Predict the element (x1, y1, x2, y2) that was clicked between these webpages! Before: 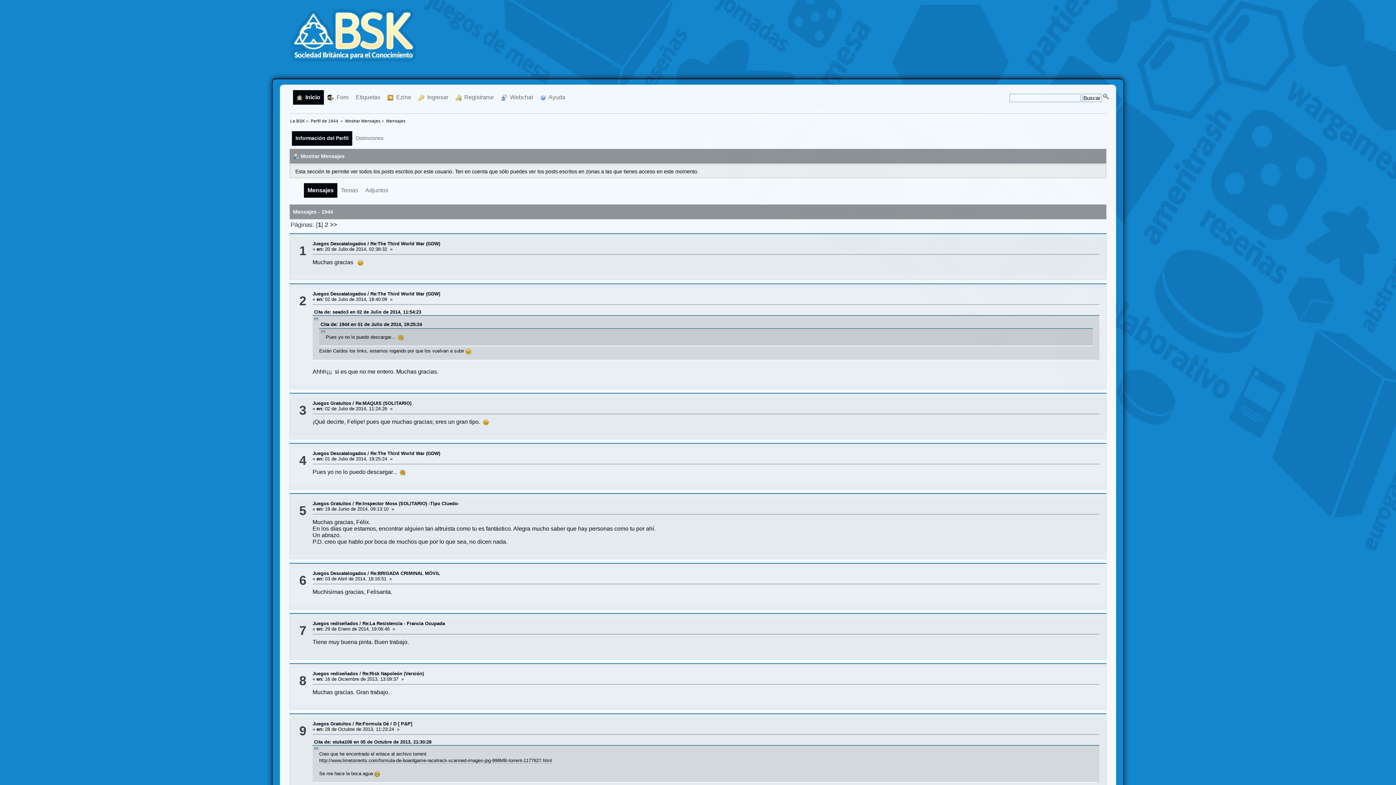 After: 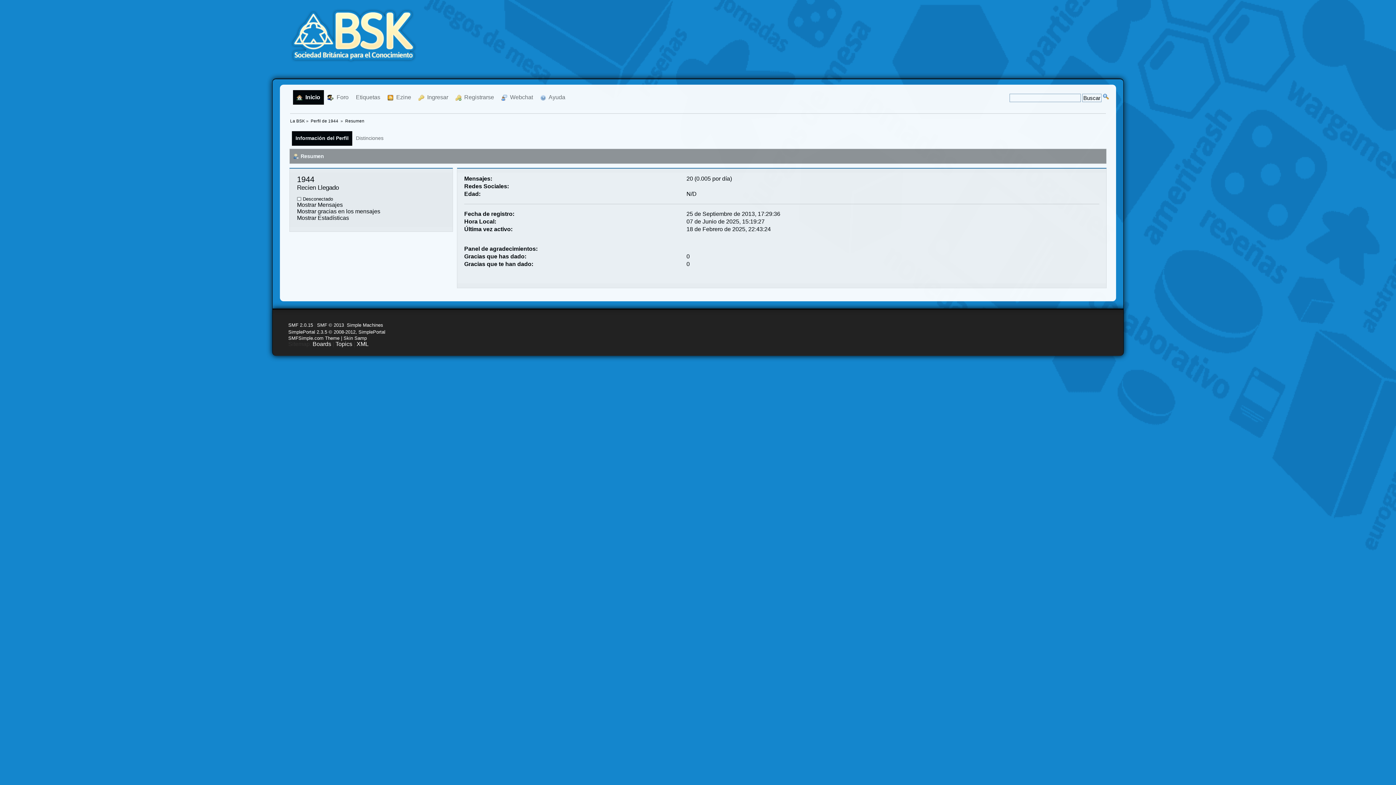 Action: bbox: (310, 119, 339, 123) label: Perfil de 1944 